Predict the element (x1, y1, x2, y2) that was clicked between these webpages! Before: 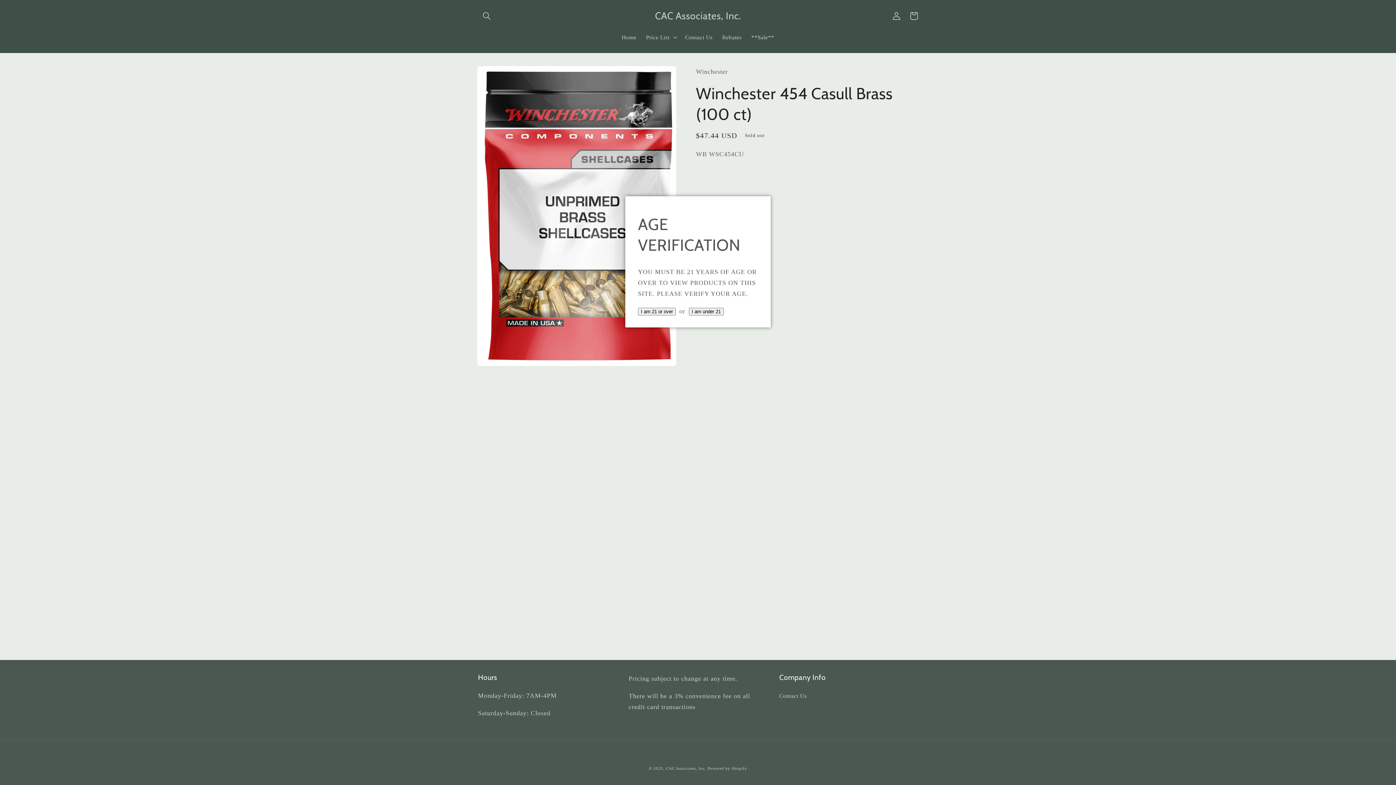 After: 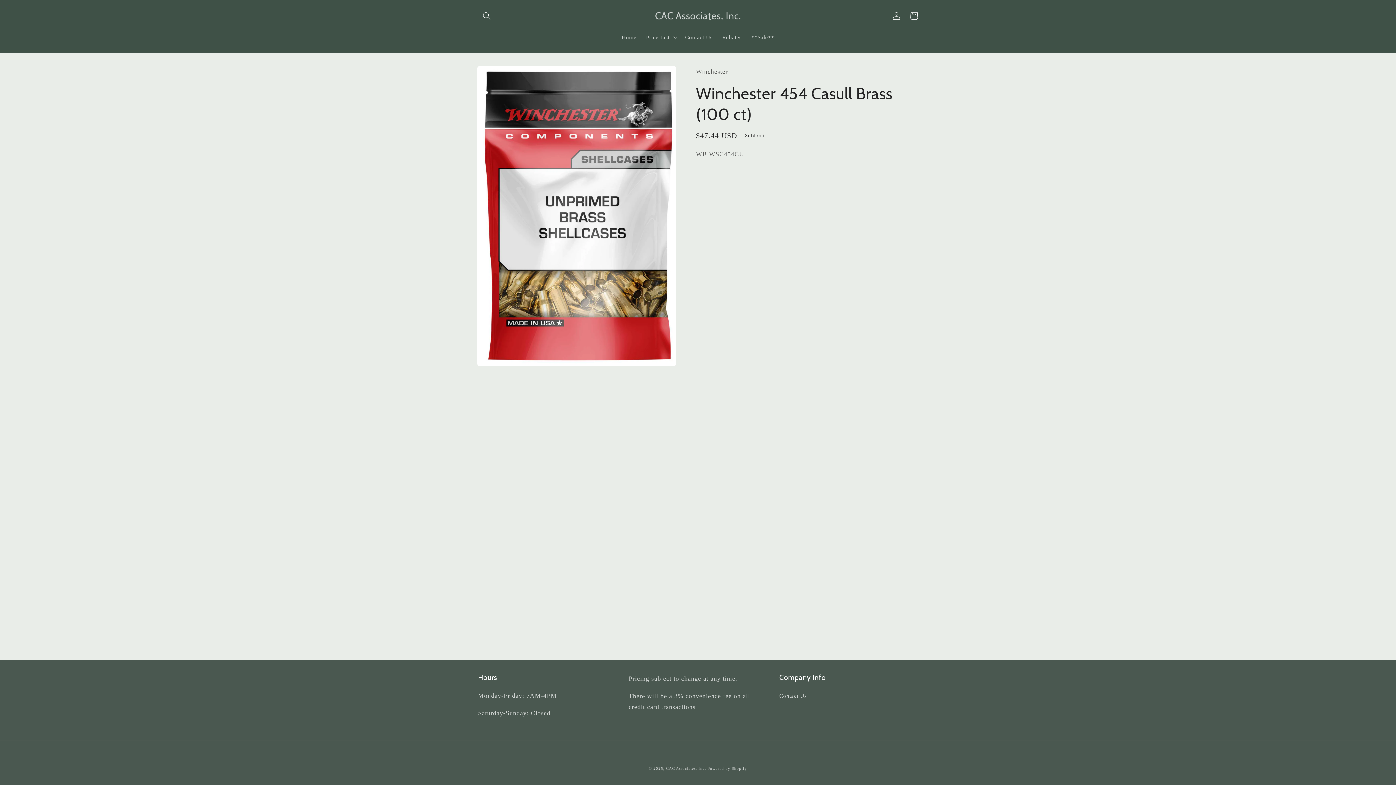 Action: label: I am 21 or over bbox: (638, 307, 676, 315)